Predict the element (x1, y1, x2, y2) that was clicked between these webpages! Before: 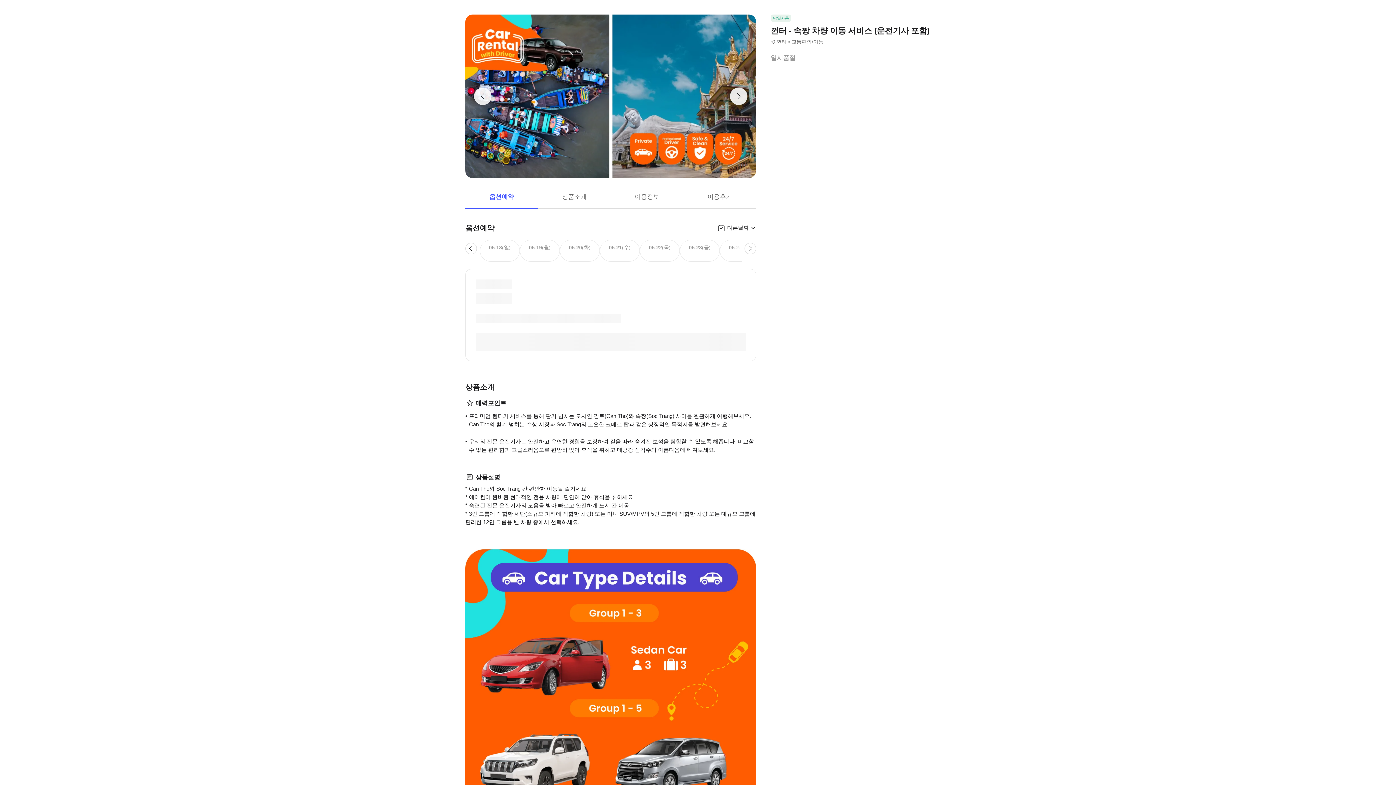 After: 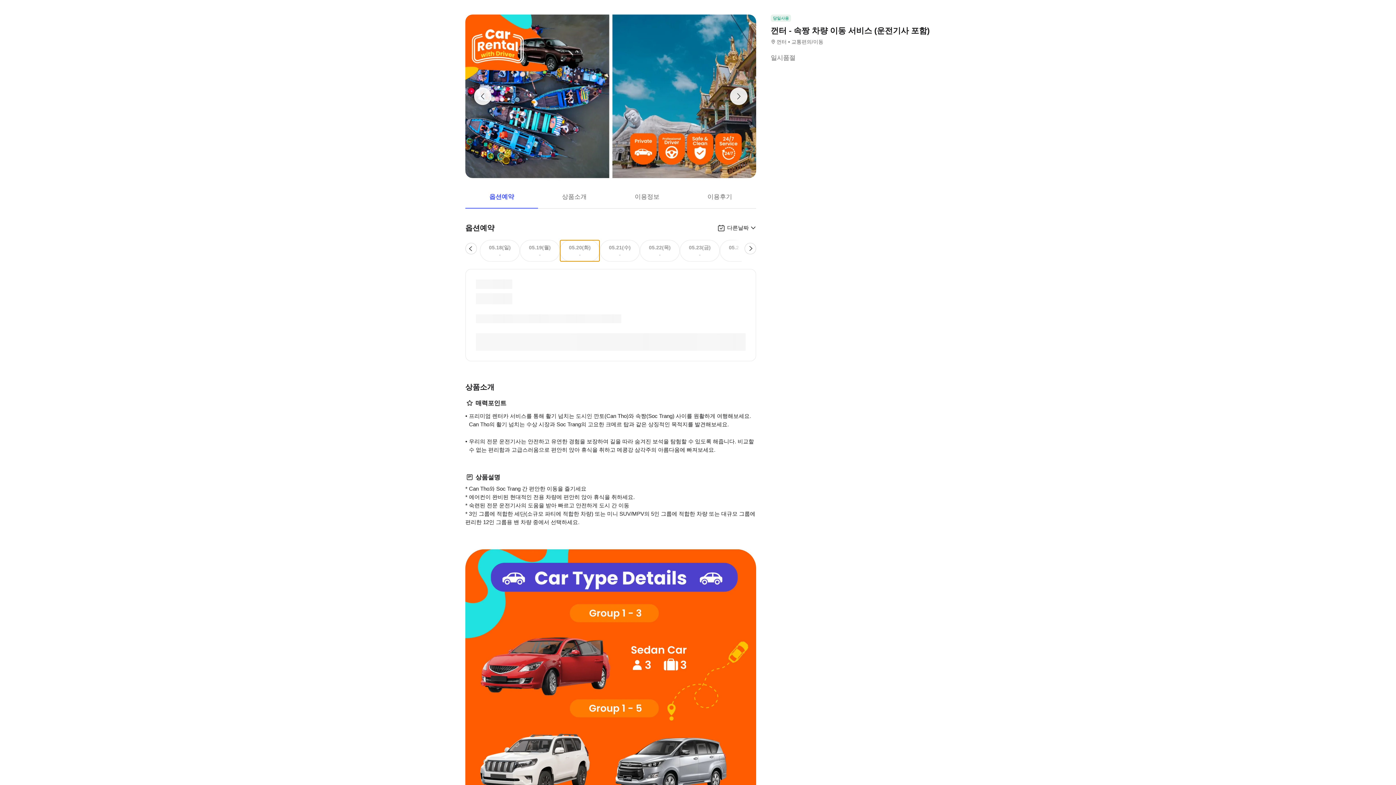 Action: label: 05.20(화)
- bbox: (560, 240, 600, 261)